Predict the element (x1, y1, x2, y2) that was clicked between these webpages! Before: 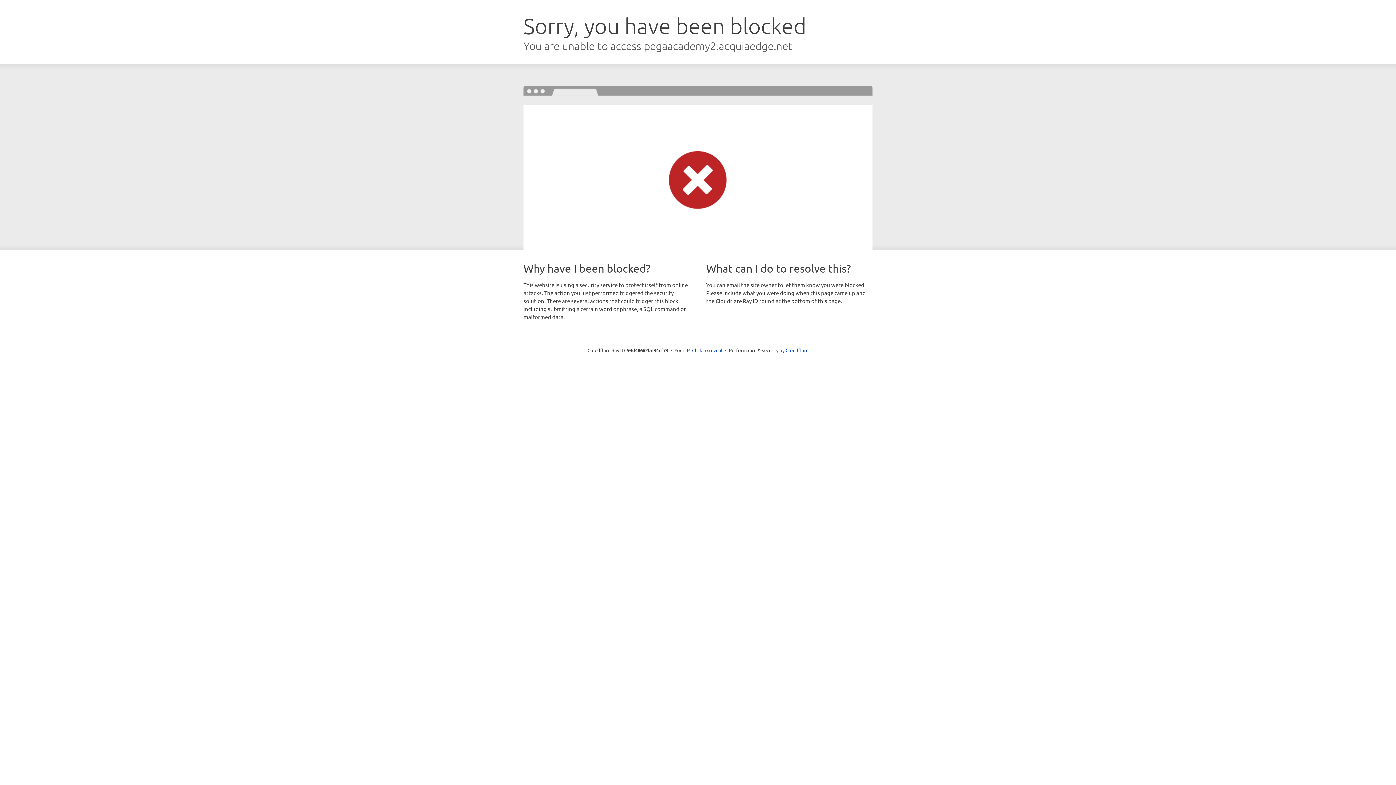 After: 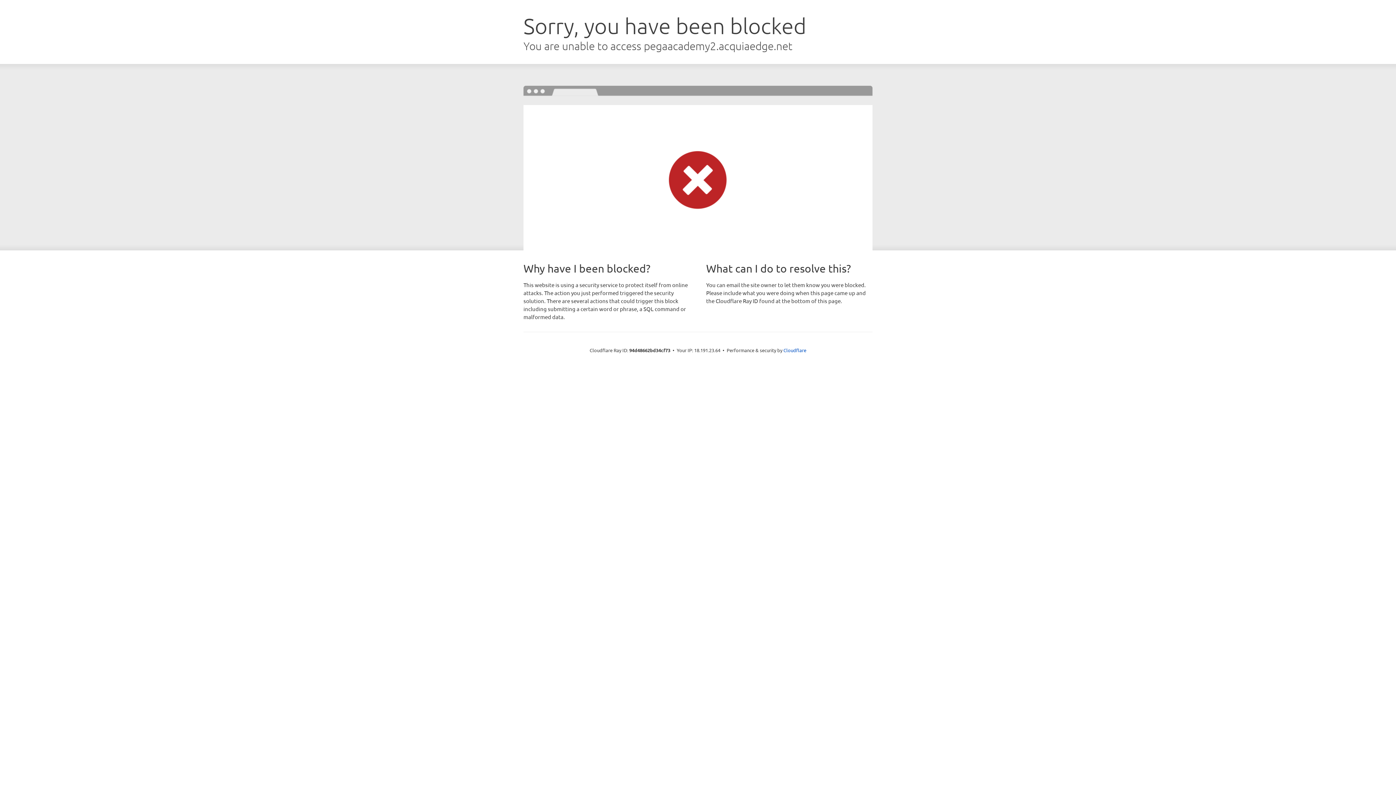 Action: label: Click to reveal bbox: (692, 346, 722, 353)